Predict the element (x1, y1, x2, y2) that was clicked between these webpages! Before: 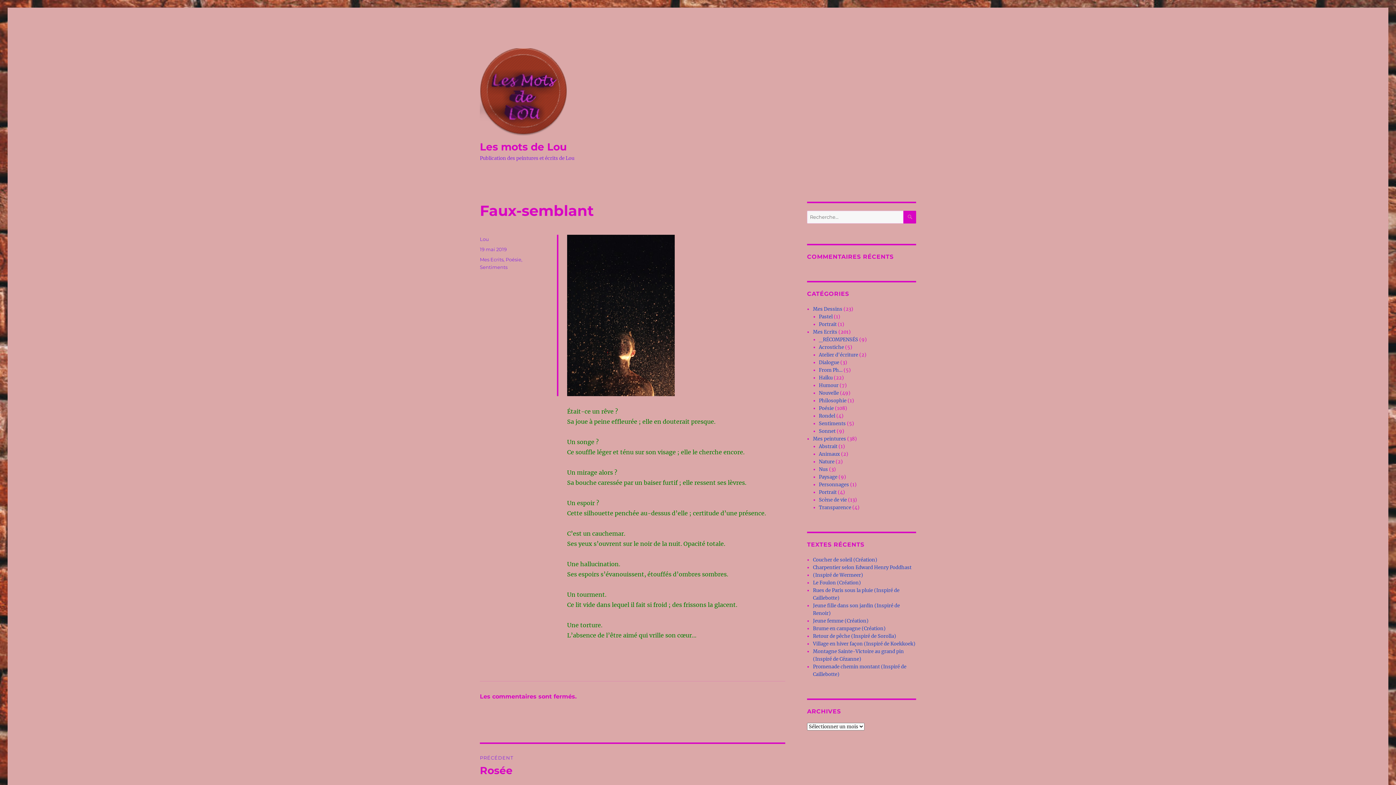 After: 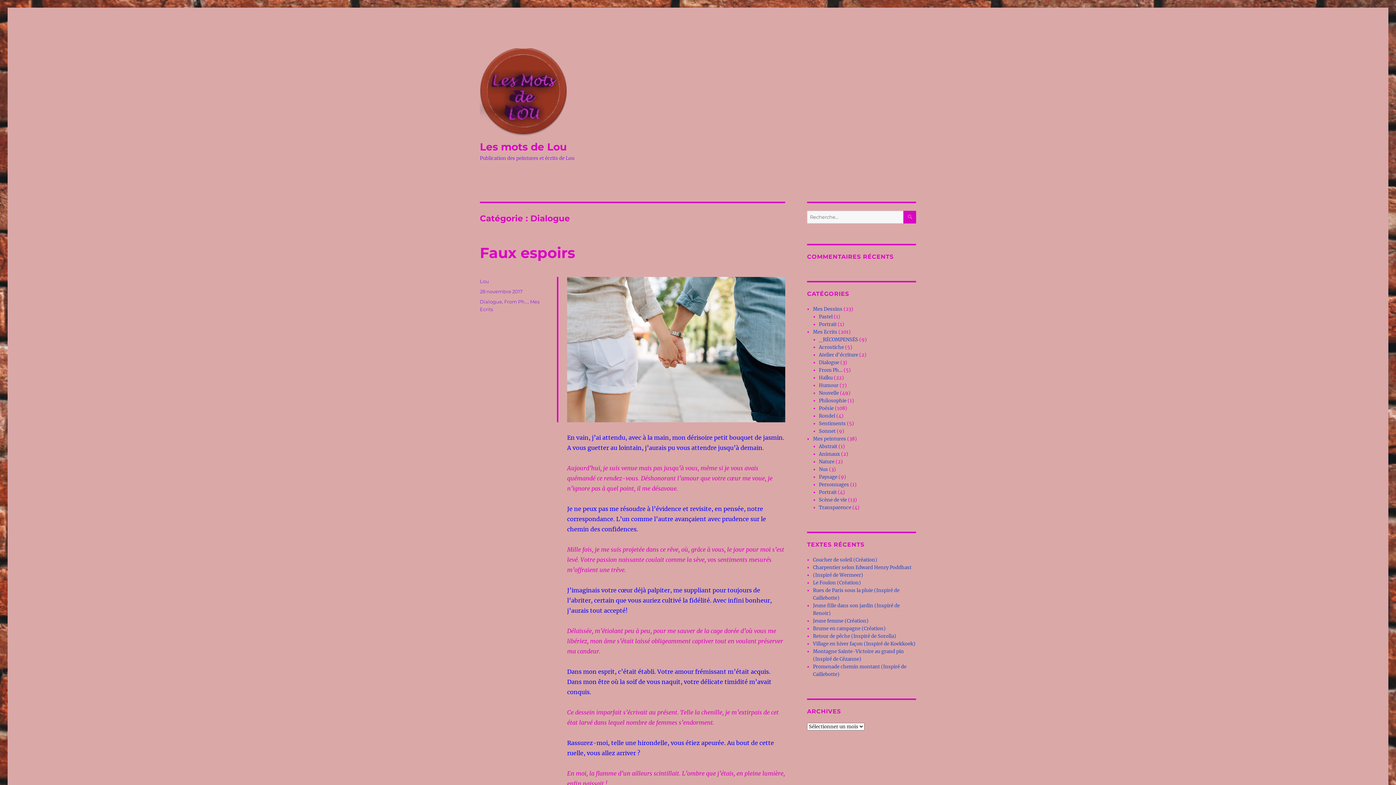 Action: bbox: (819, 359, 839, 365) label: Dialogue